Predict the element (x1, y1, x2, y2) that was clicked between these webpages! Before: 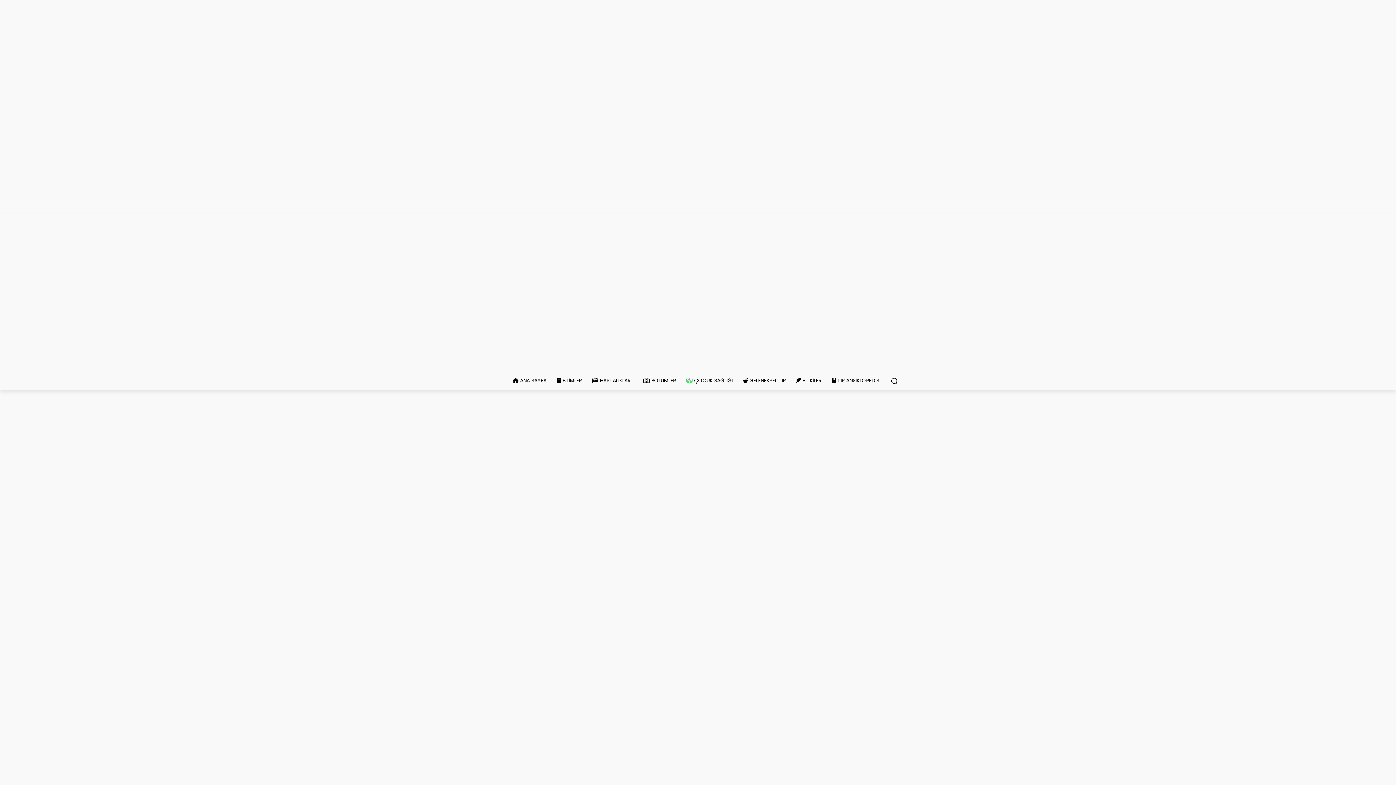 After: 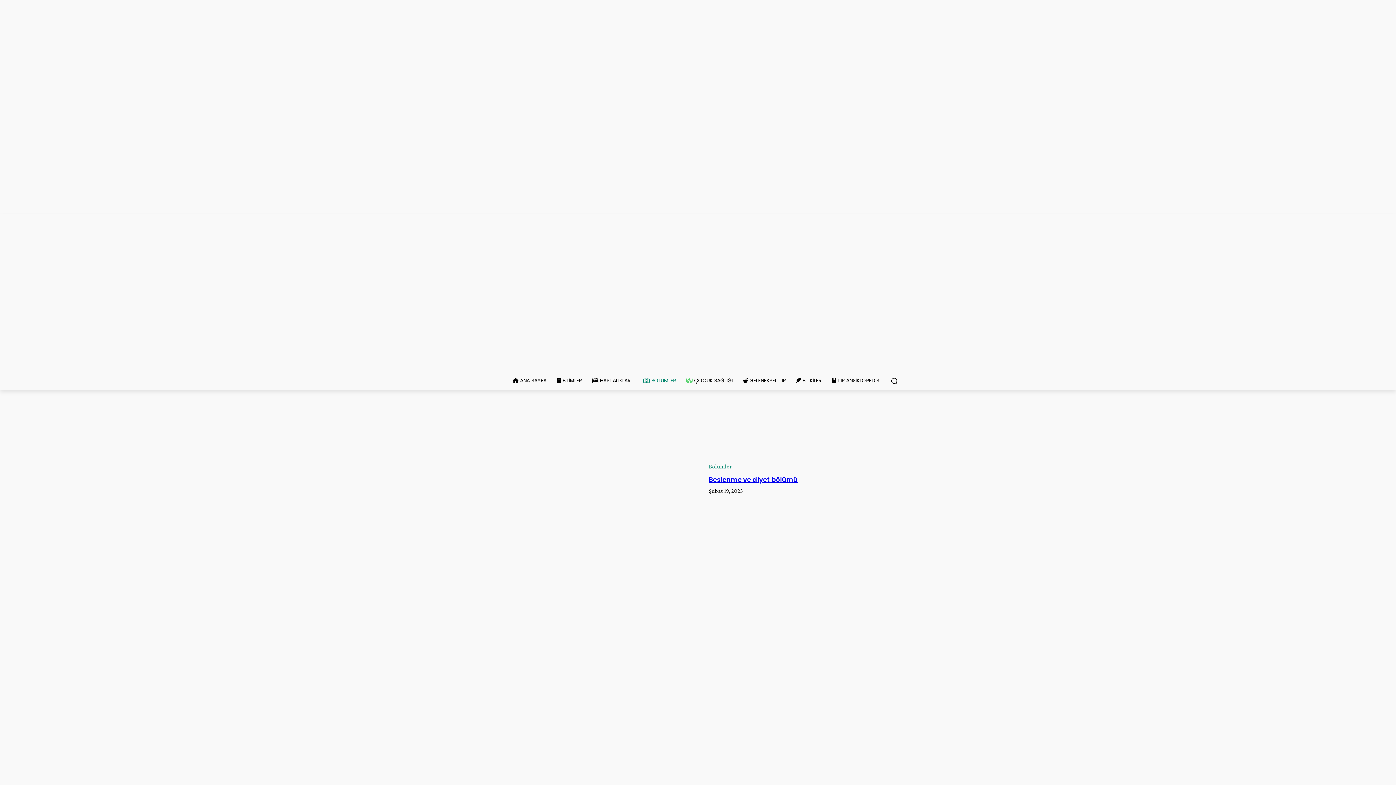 Action: bbox: (638, 372, 681, 389) label:  BÖLÜMLER